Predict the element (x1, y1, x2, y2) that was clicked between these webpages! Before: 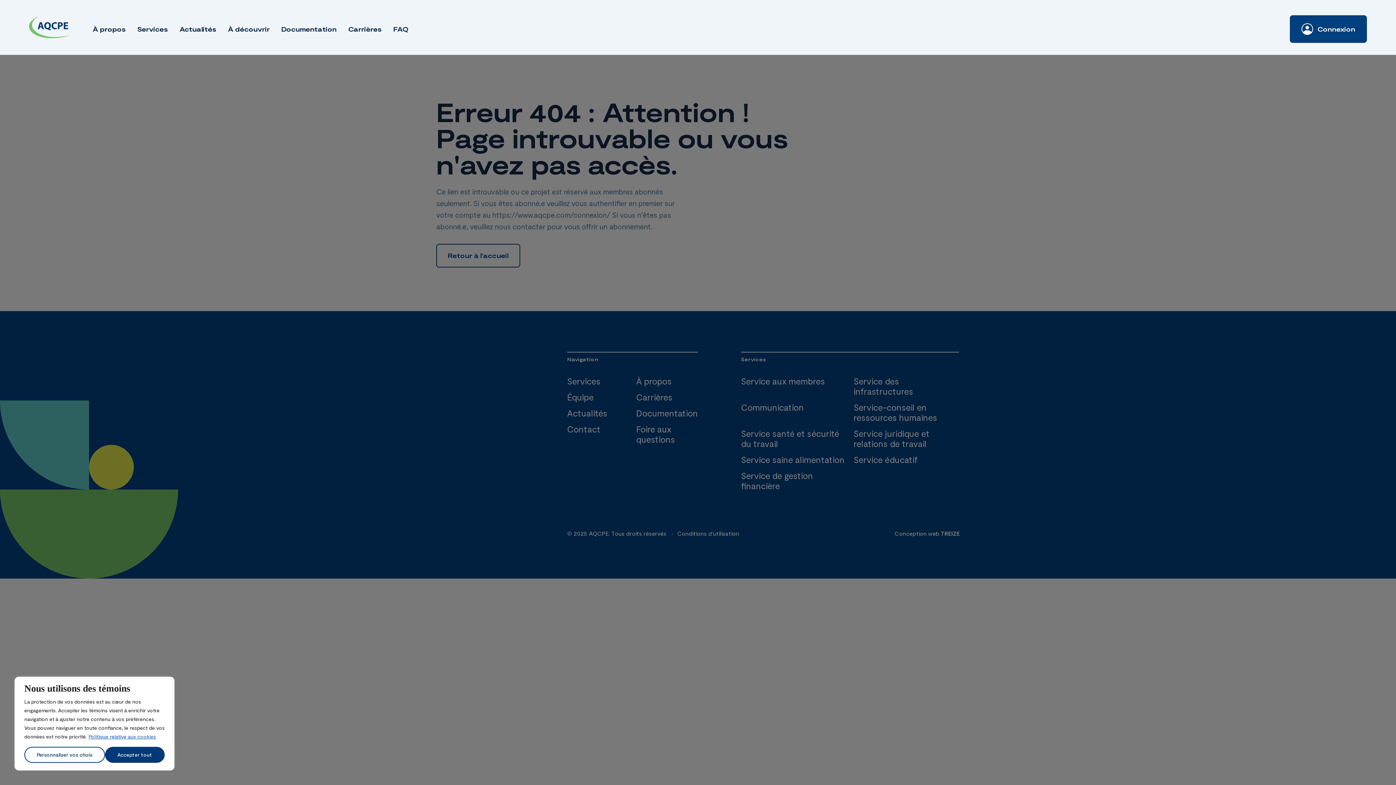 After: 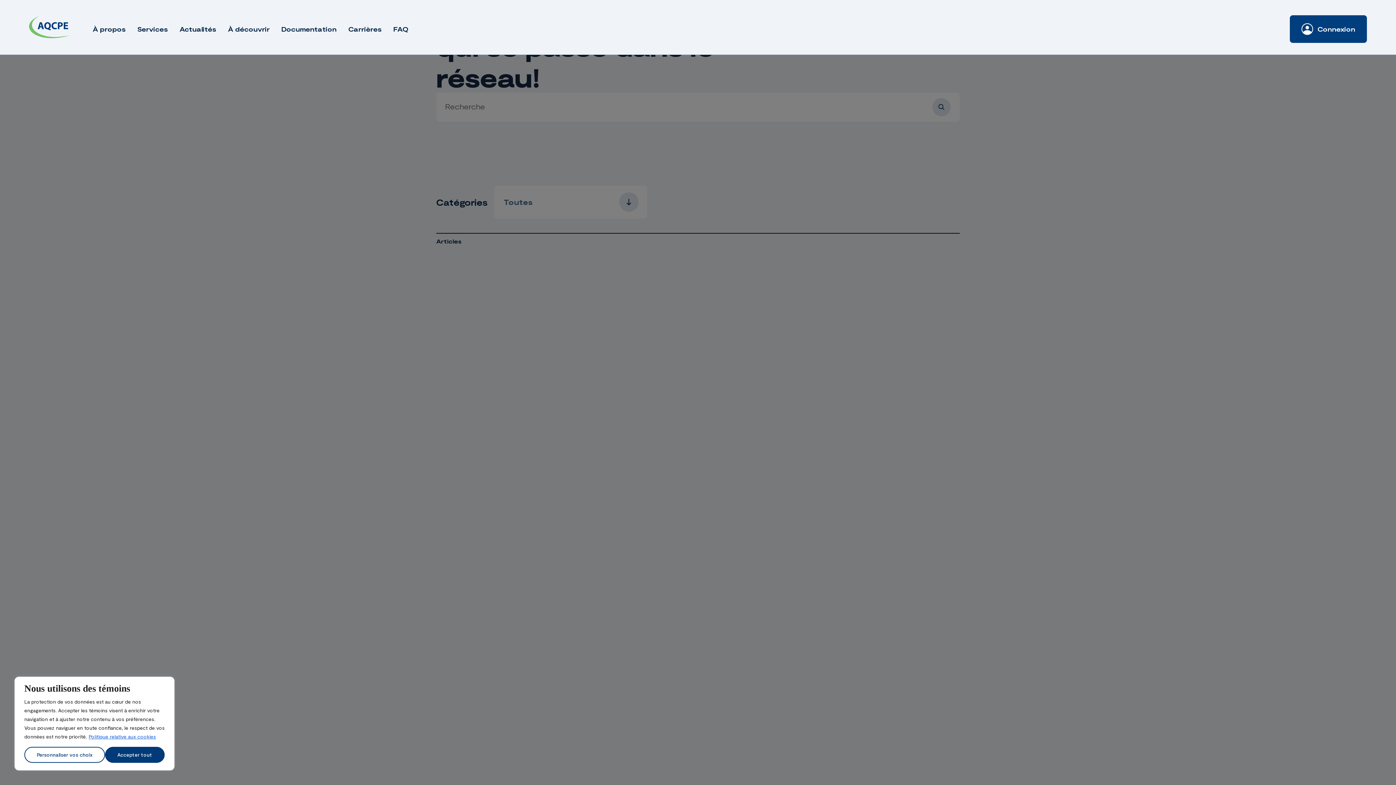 Action: bbox: (179, 25, 216, 33) label: Actualités